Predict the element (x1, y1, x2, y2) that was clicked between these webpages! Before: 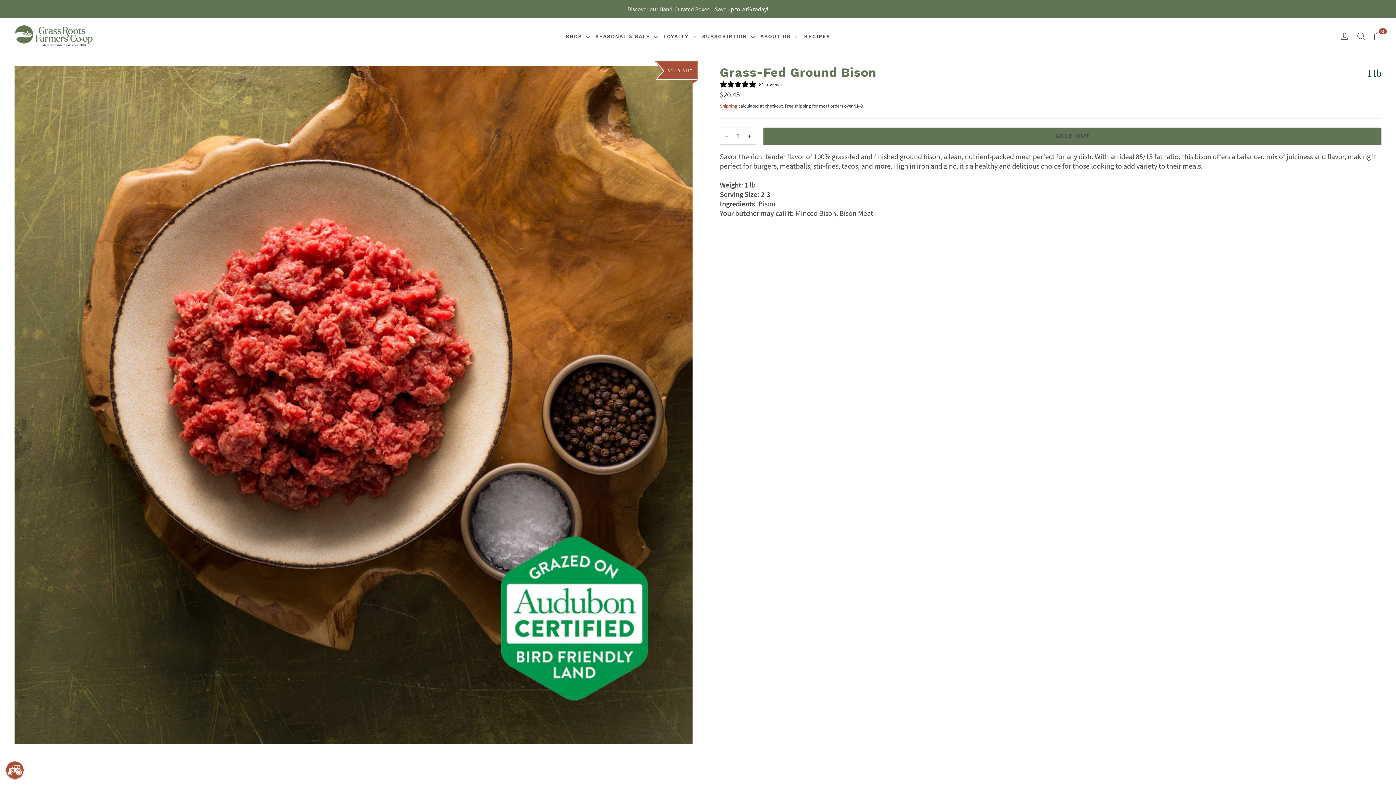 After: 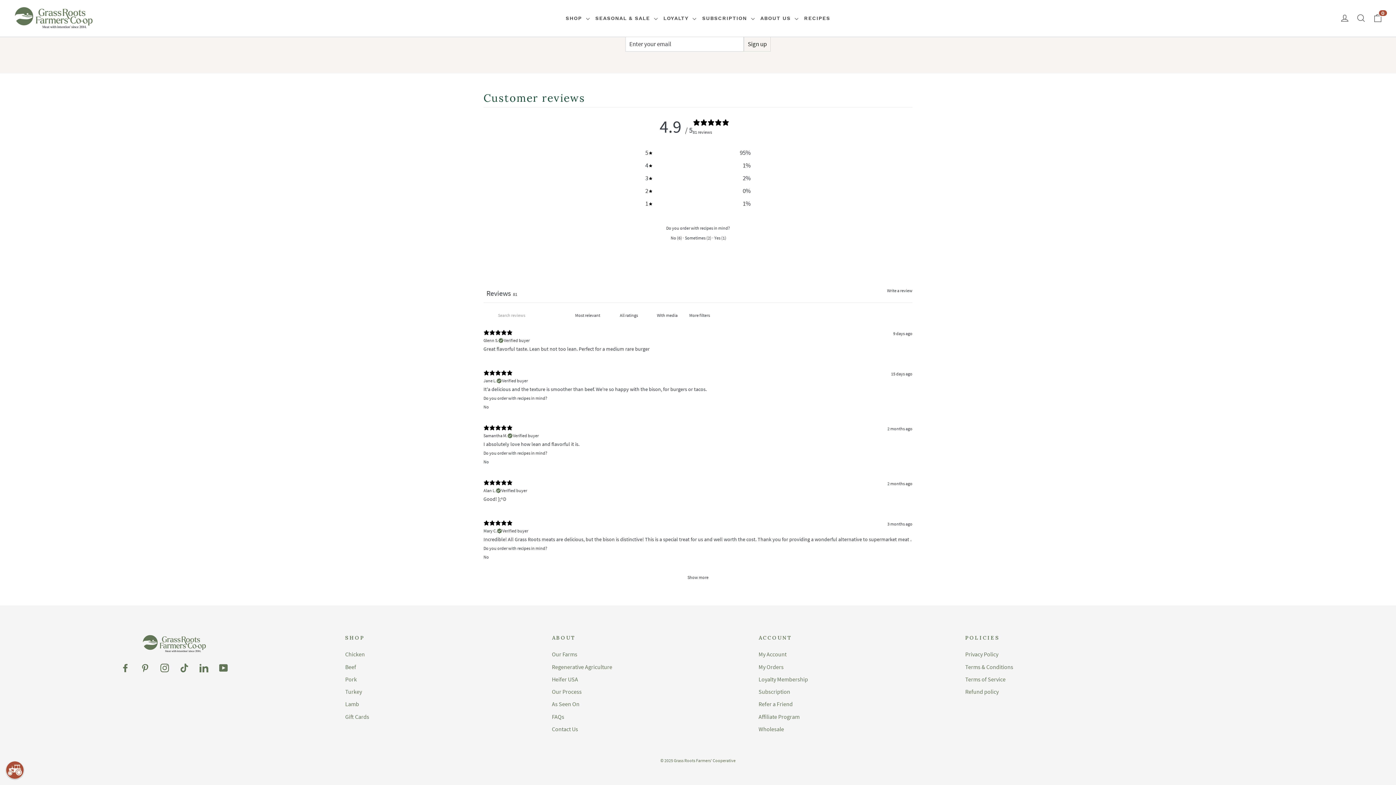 Action: label: 4.89 stars, 81 ratings bbox: (720, 80, 781, 88)